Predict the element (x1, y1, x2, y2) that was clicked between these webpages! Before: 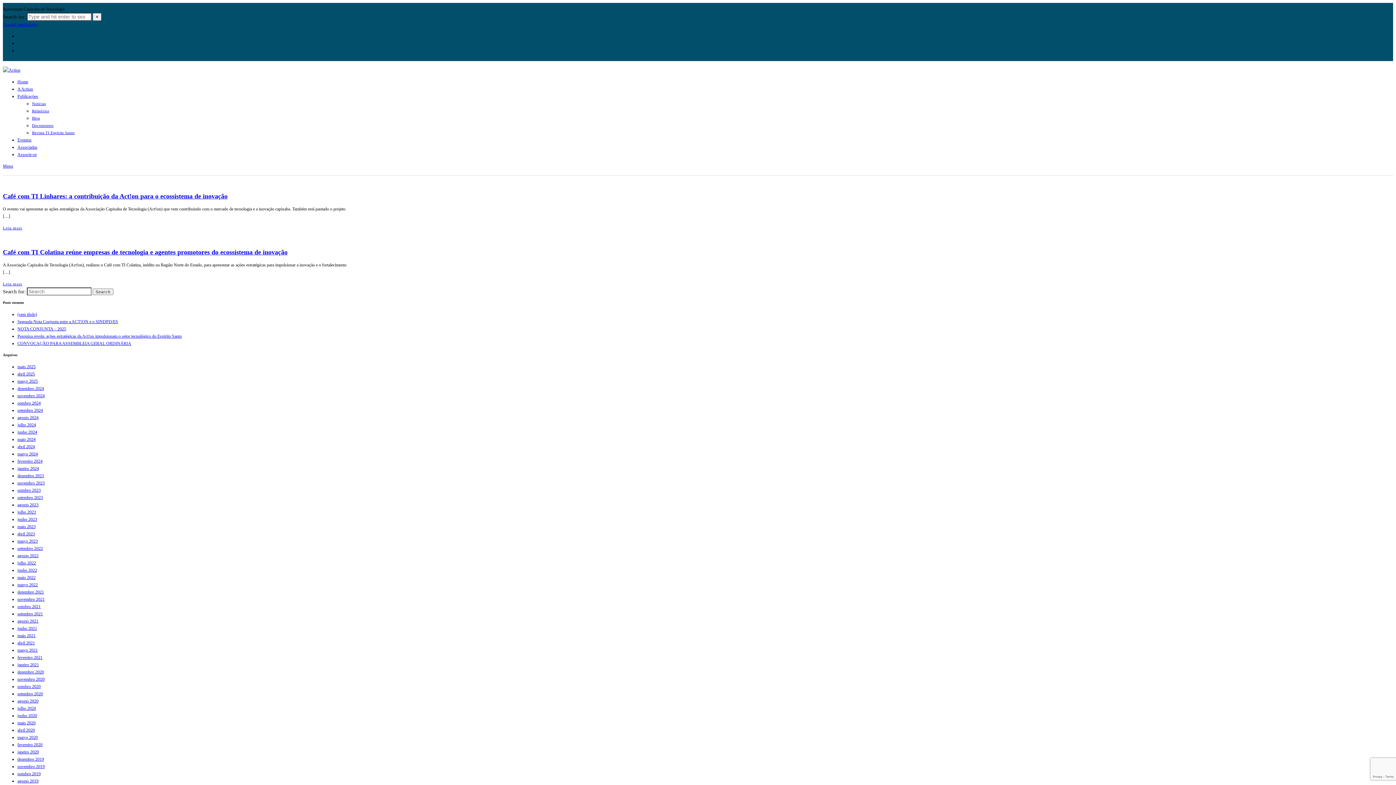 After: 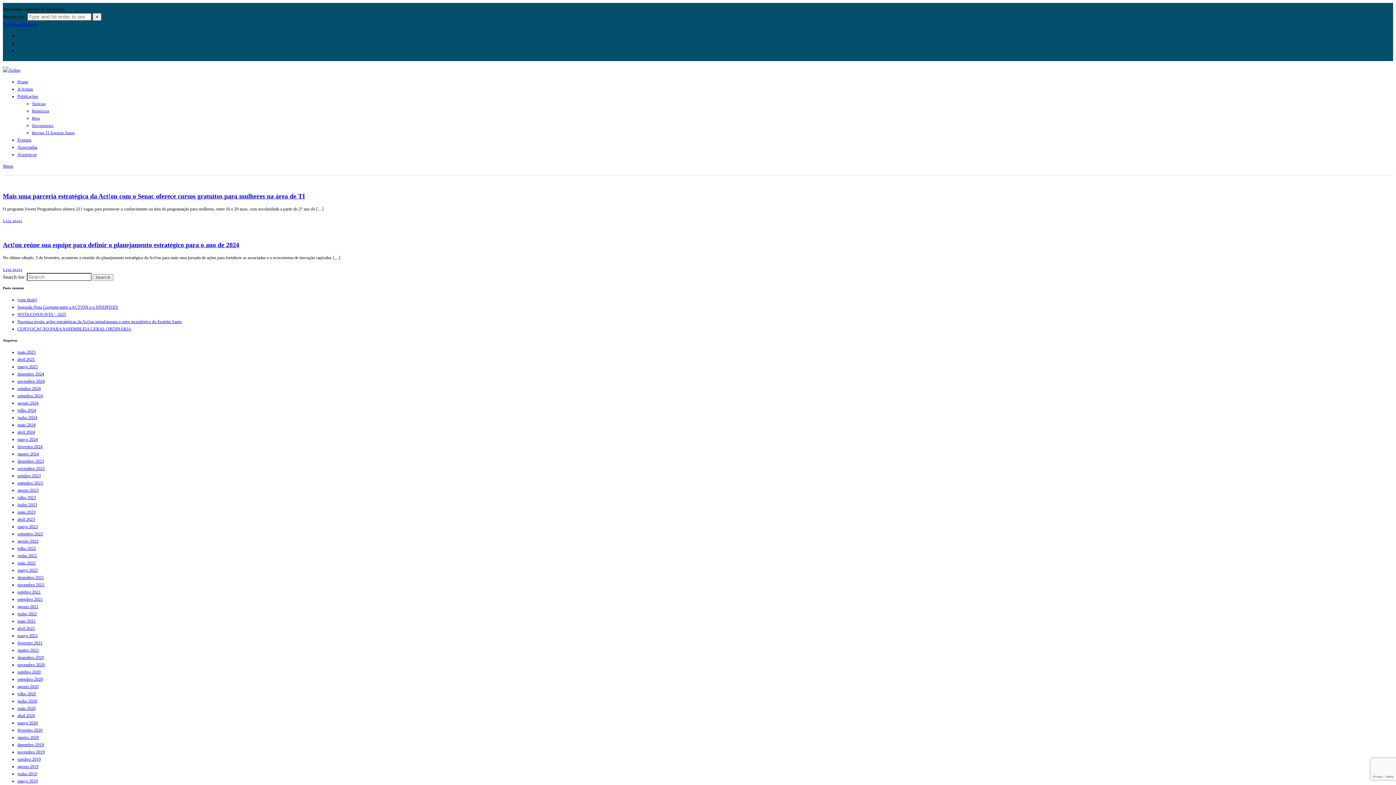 Action: bbox: (17, 458, 42, 463) label: fevereiro 2024